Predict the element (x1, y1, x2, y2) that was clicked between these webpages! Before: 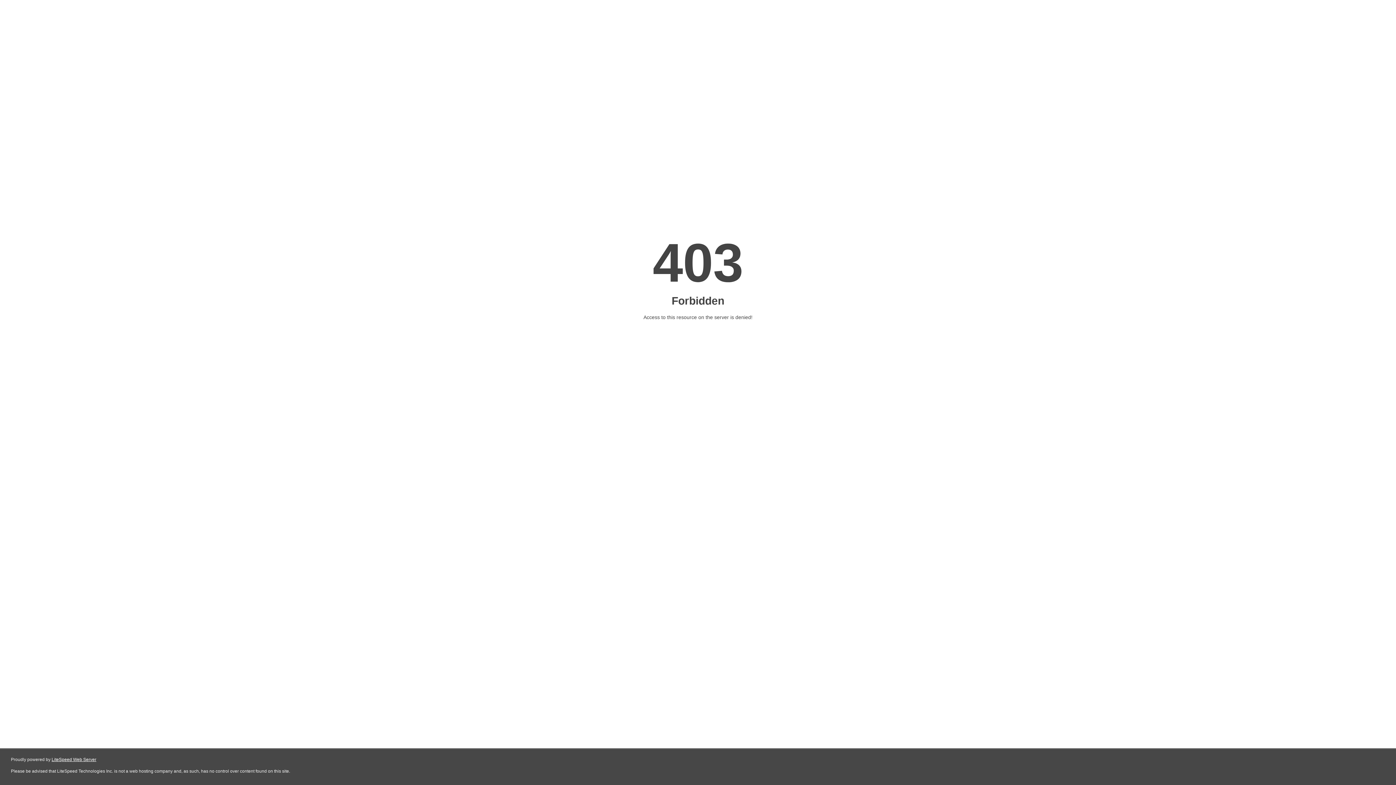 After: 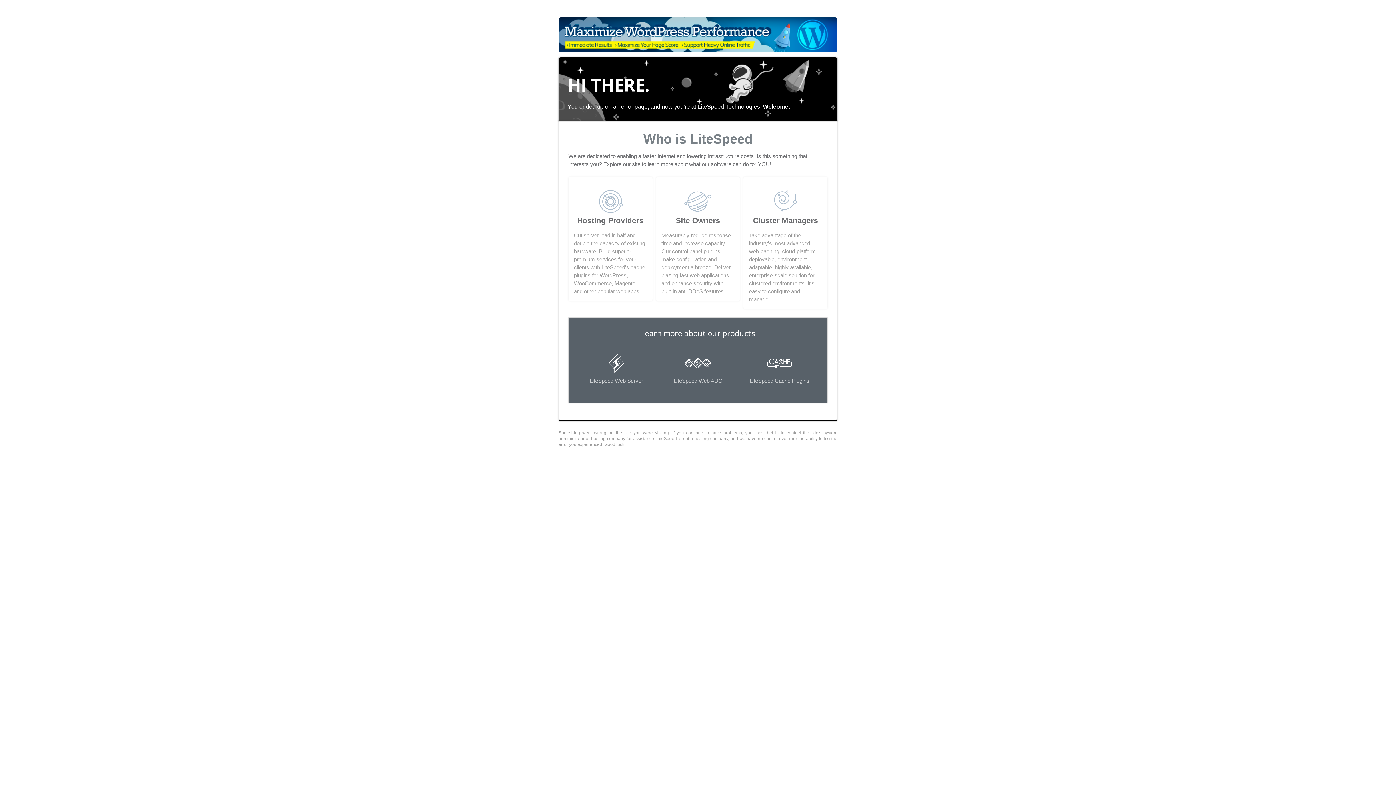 Action: bbox: (51, 757, 96, 762) label: LiteSpeed Web Server